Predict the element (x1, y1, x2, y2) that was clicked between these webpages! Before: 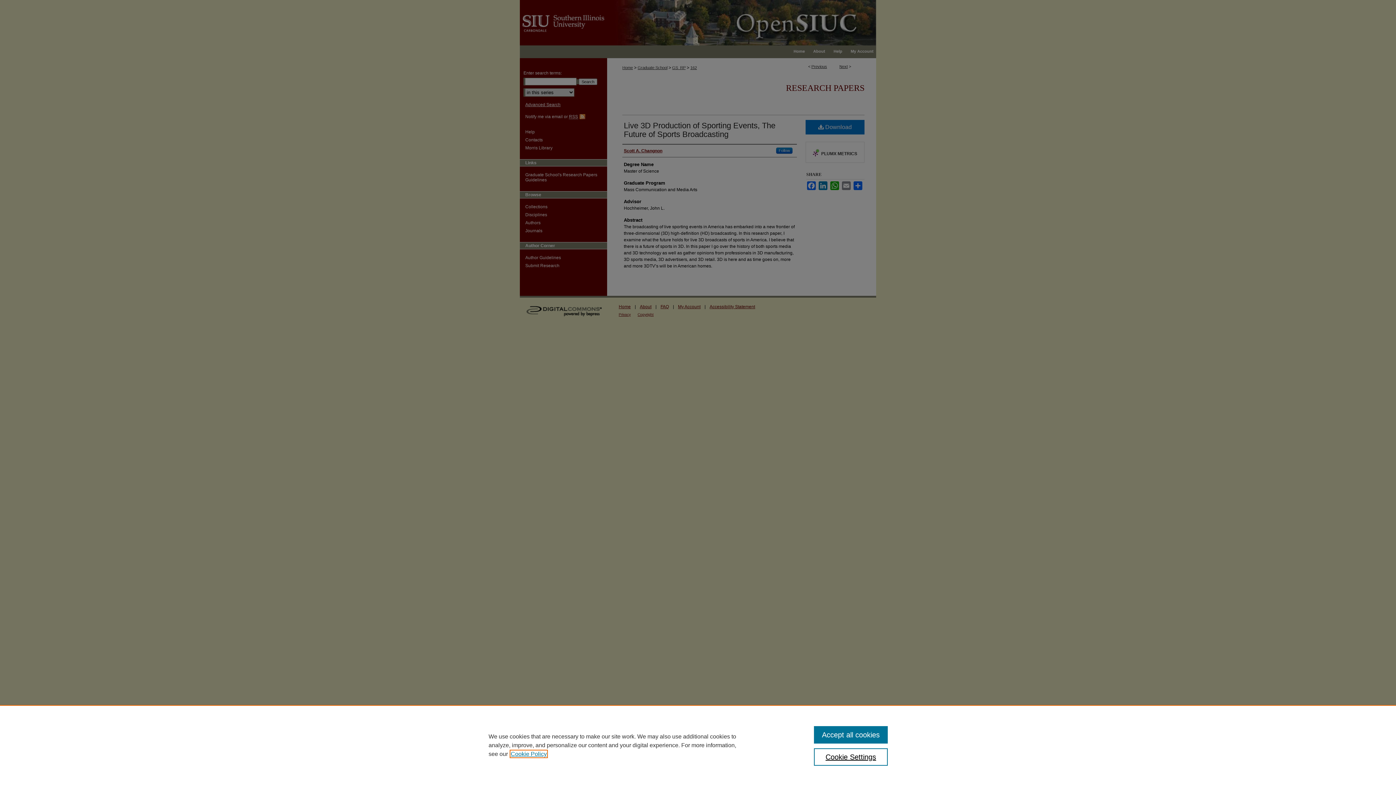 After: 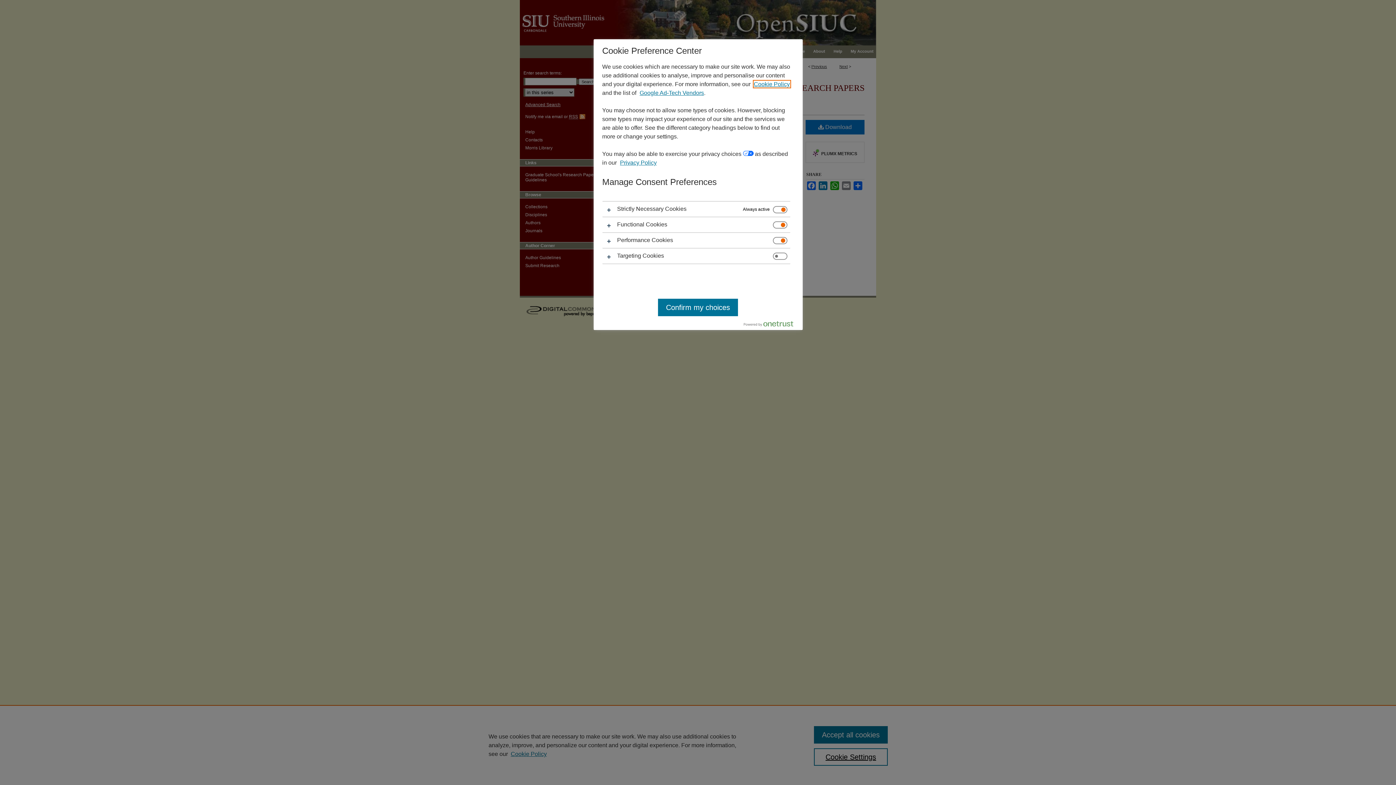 Action: bbox: (814, 748, 887, 766) label: Cookie Settings